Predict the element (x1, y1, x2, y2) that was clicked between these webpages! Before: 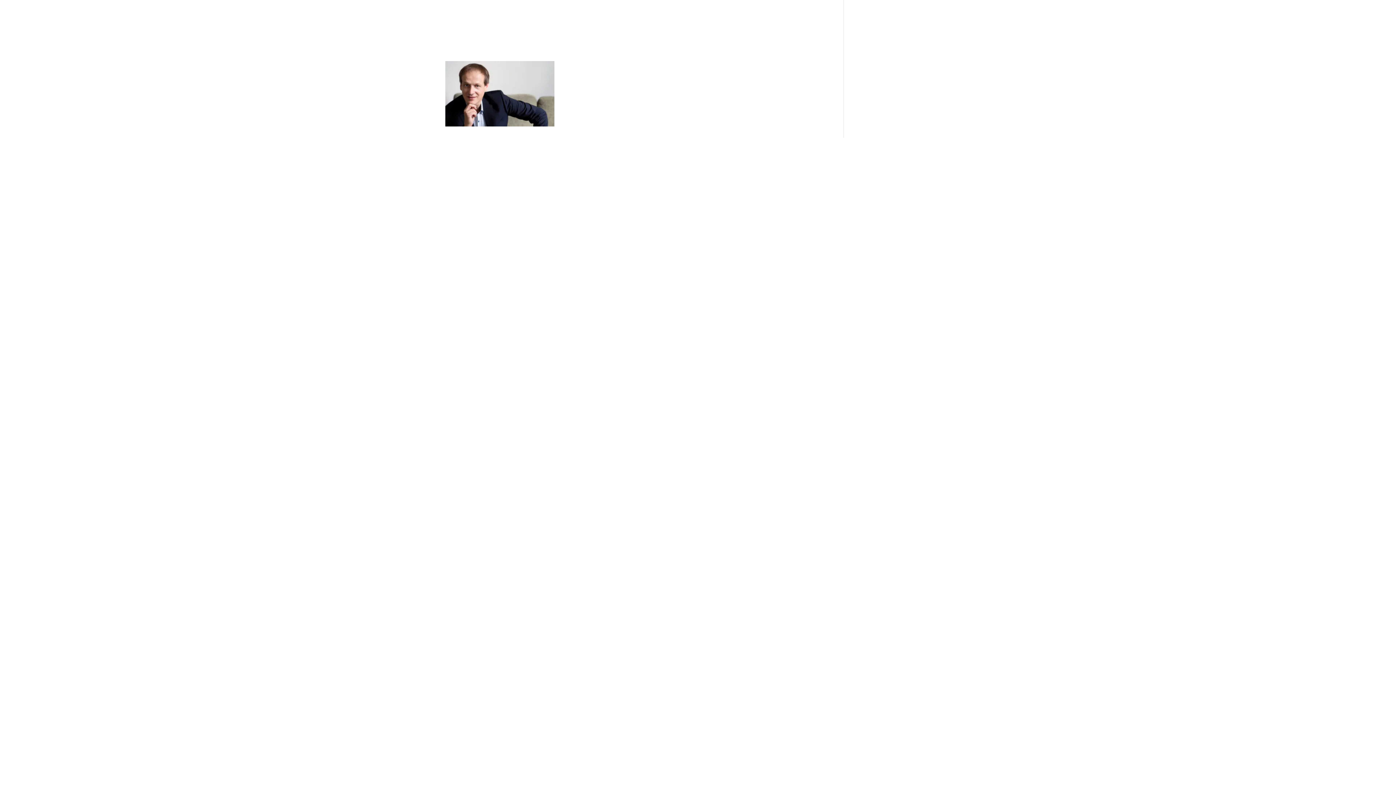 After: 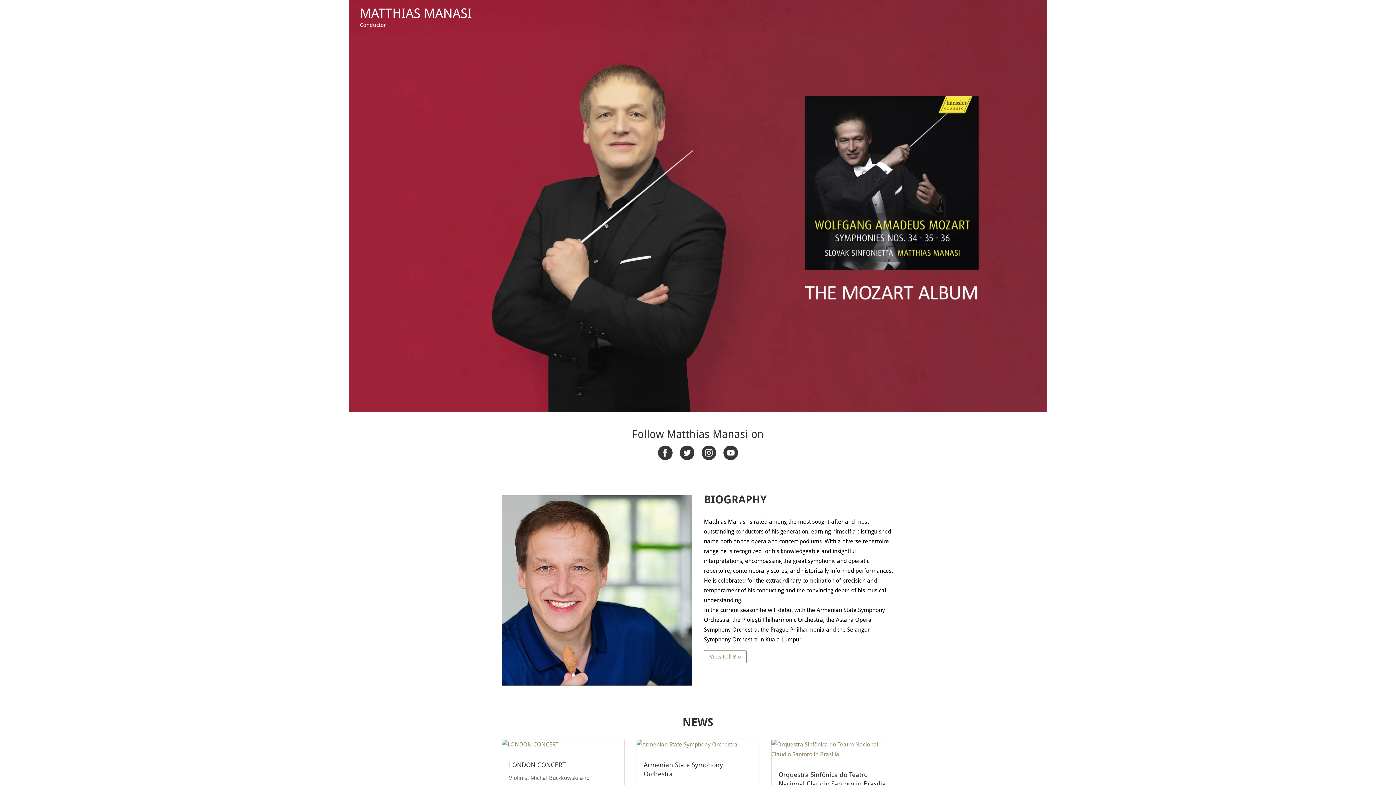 Action: bbox: (360, 0, 363, 7)